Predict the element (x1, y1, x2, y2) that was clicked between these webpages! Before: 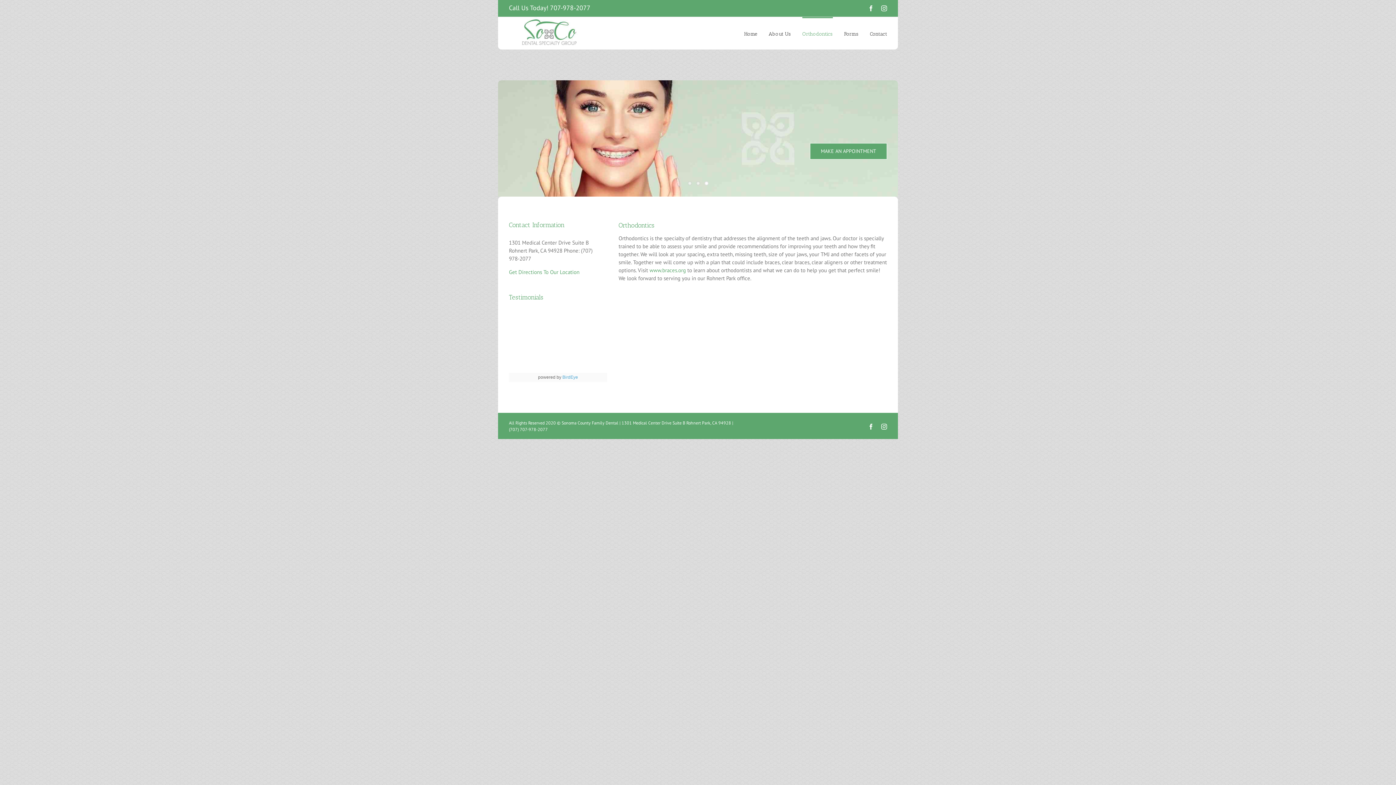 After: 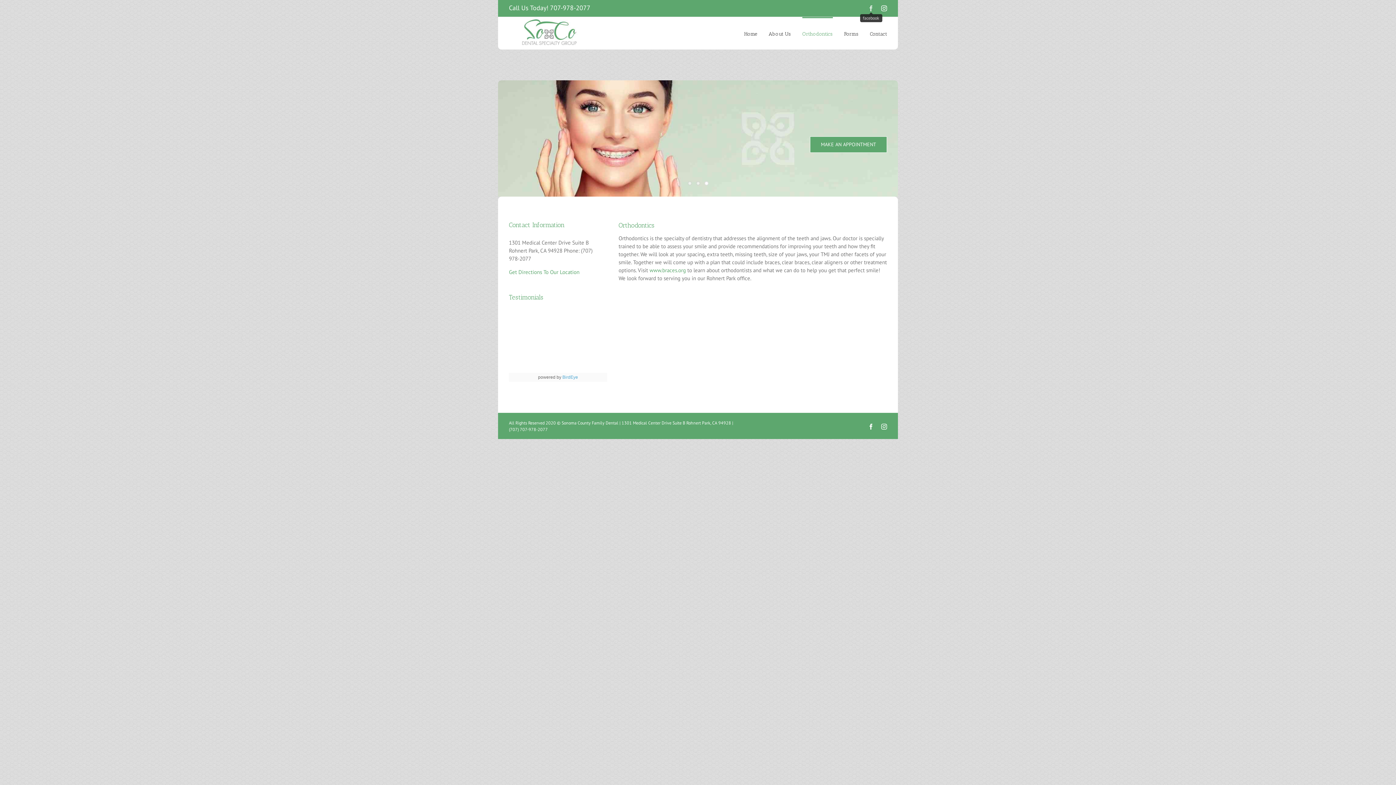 Action: bbox: (868, 5, 874, 11) label: facebook